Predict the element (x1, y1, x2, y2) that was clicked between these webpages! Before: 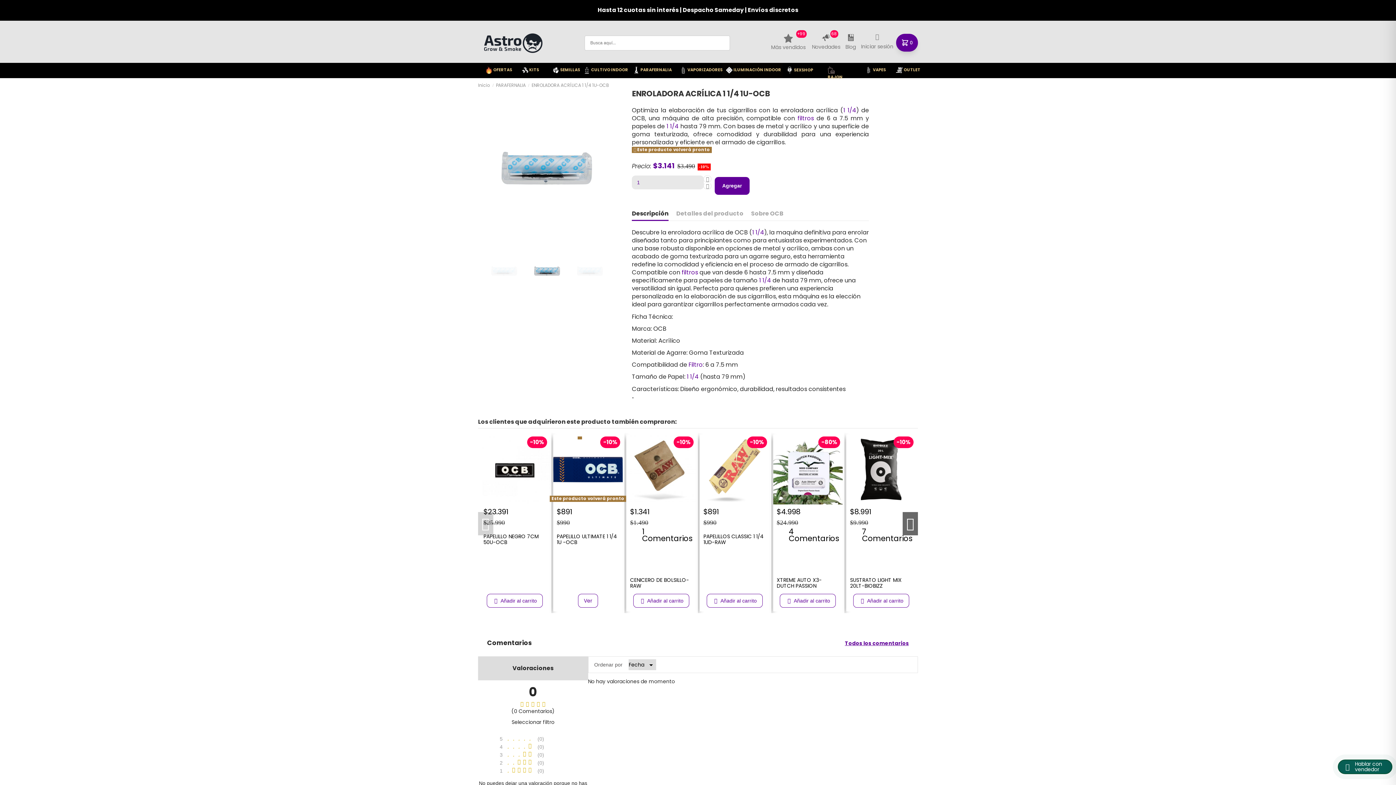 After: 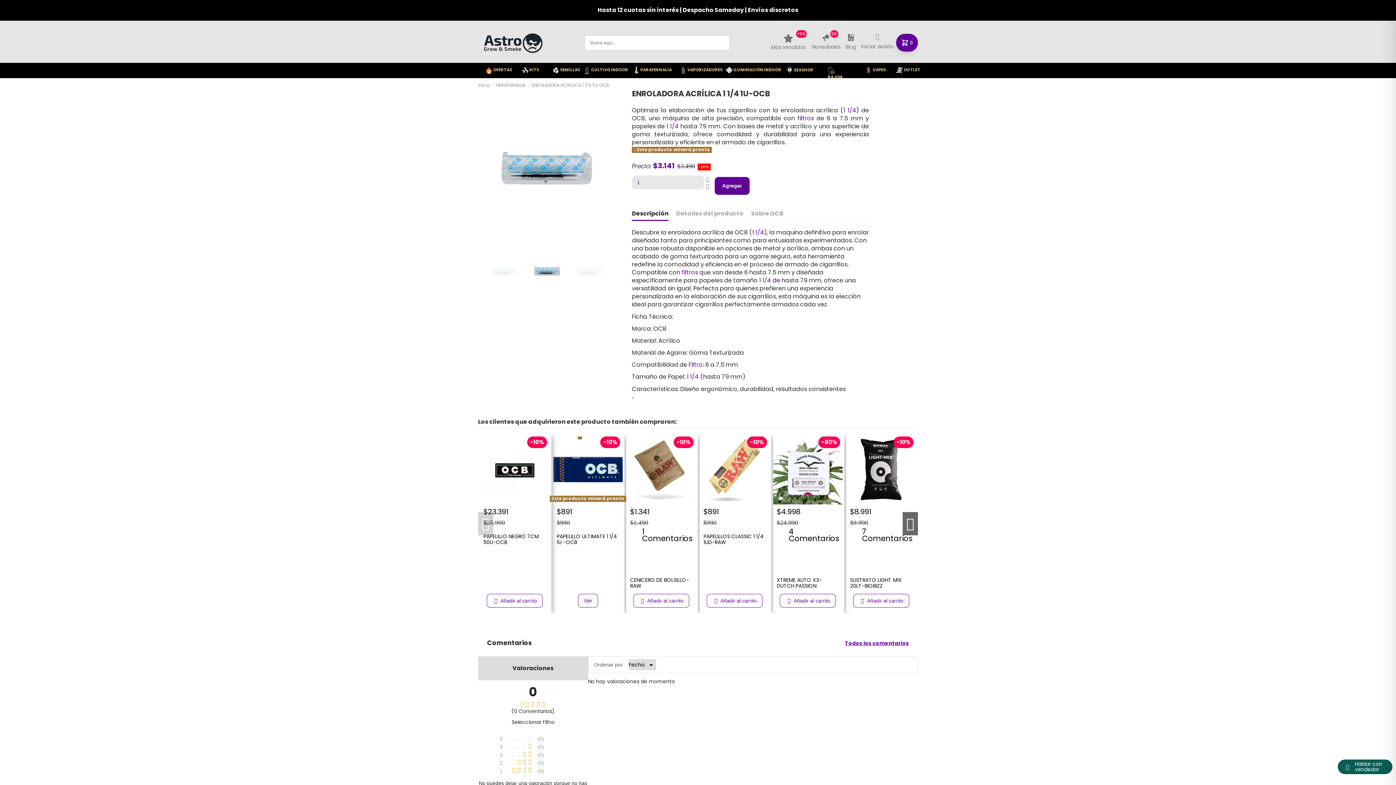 Action: label: PAPELILLO NEGRO 7CM 50U-OCB bbox: (483, 533, 538, 546)